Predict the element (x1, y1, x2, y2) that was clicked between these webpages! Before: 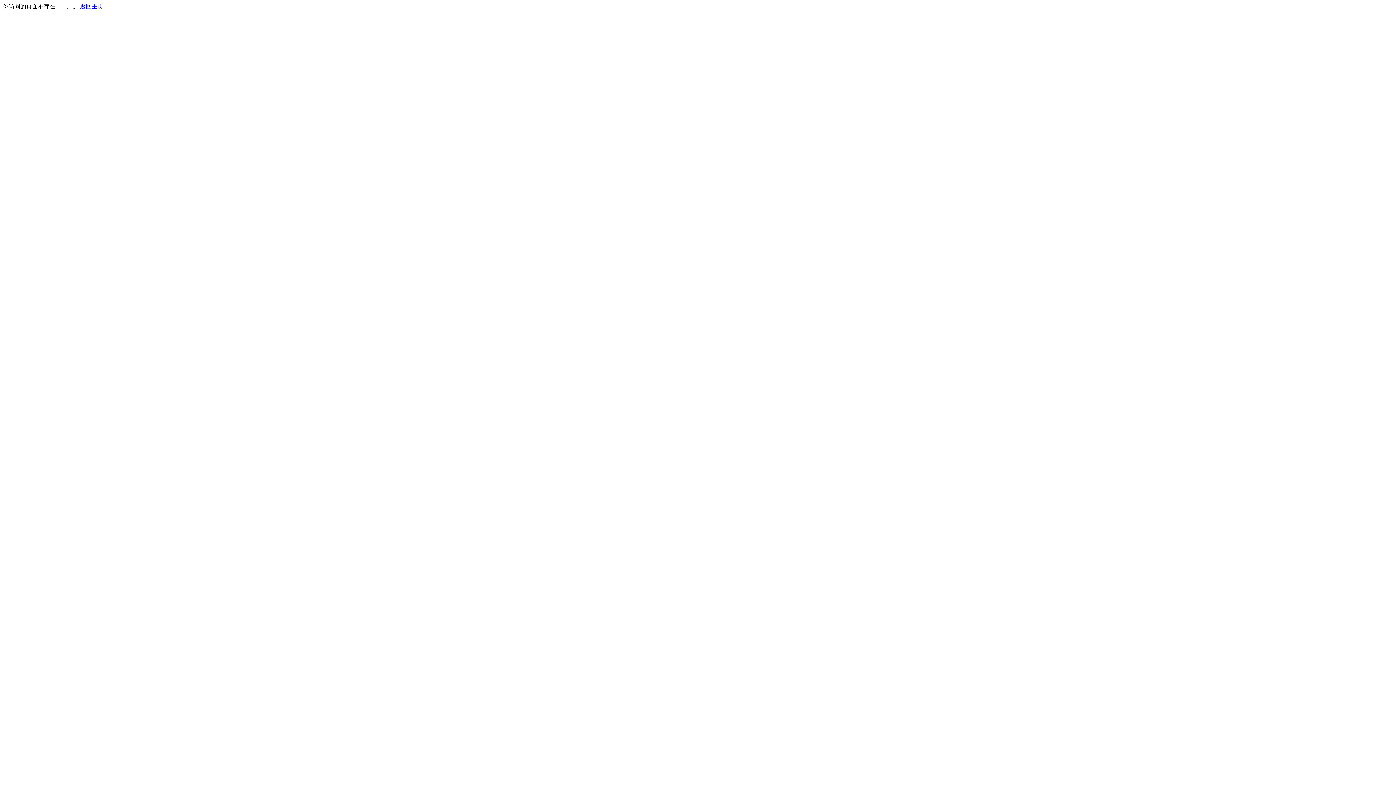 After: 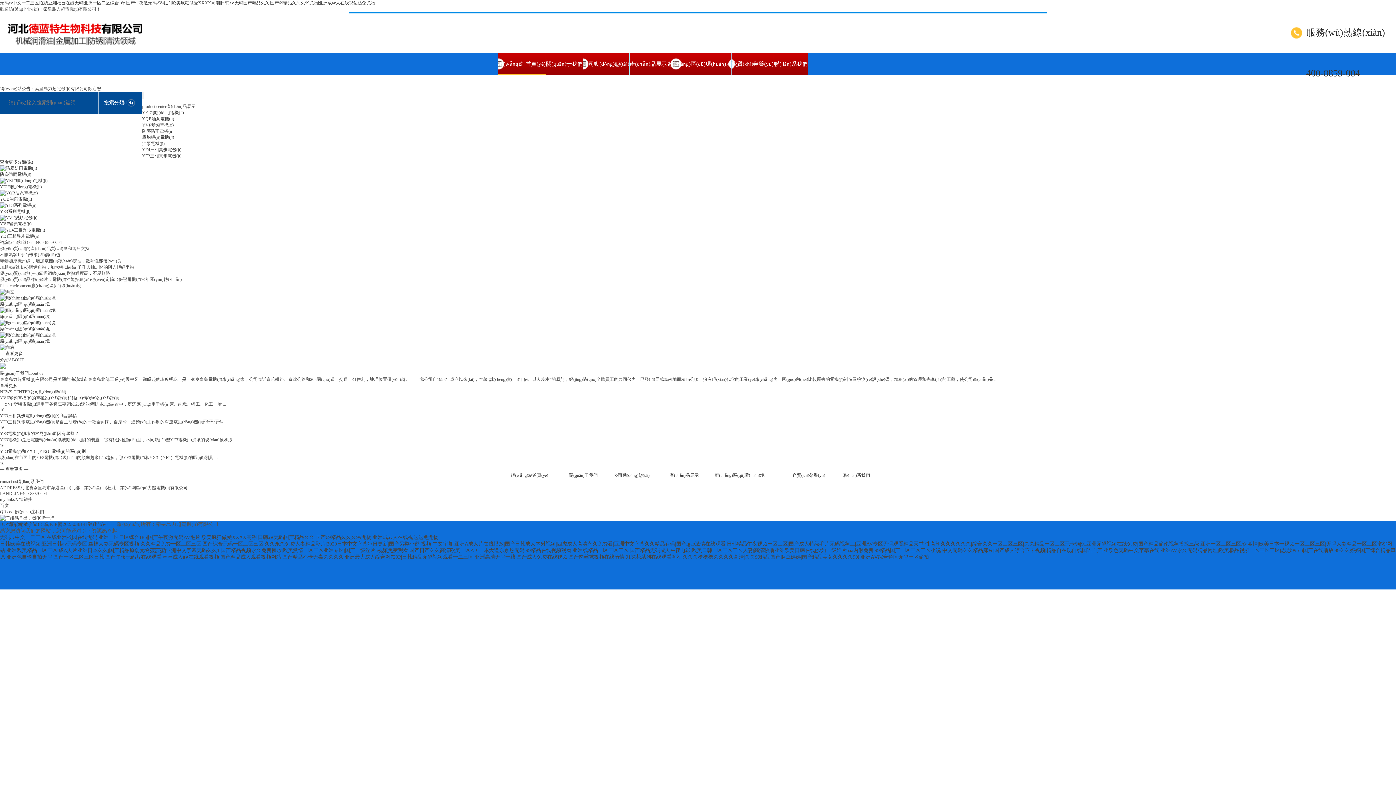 Action: bbox: (80, 3, 103, 9) label: 返回主页